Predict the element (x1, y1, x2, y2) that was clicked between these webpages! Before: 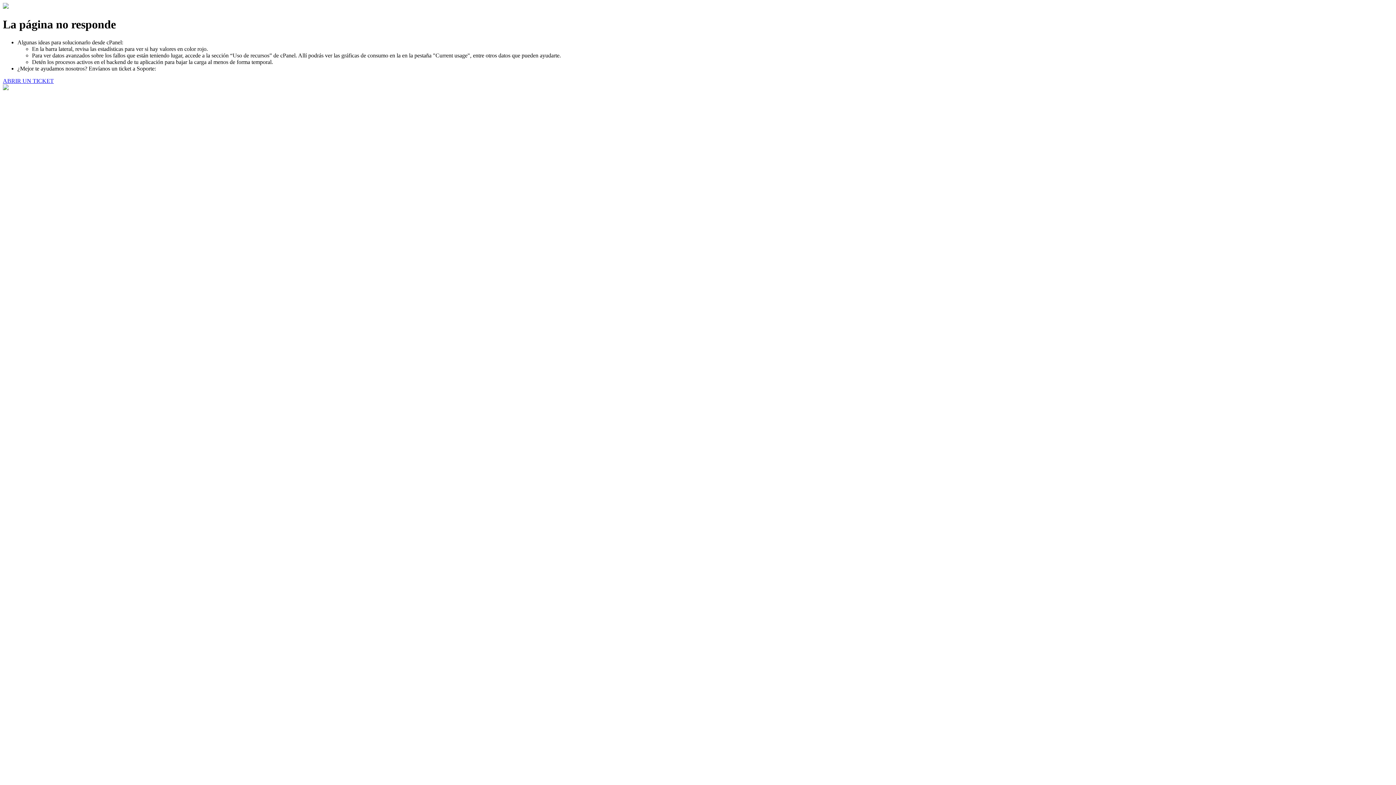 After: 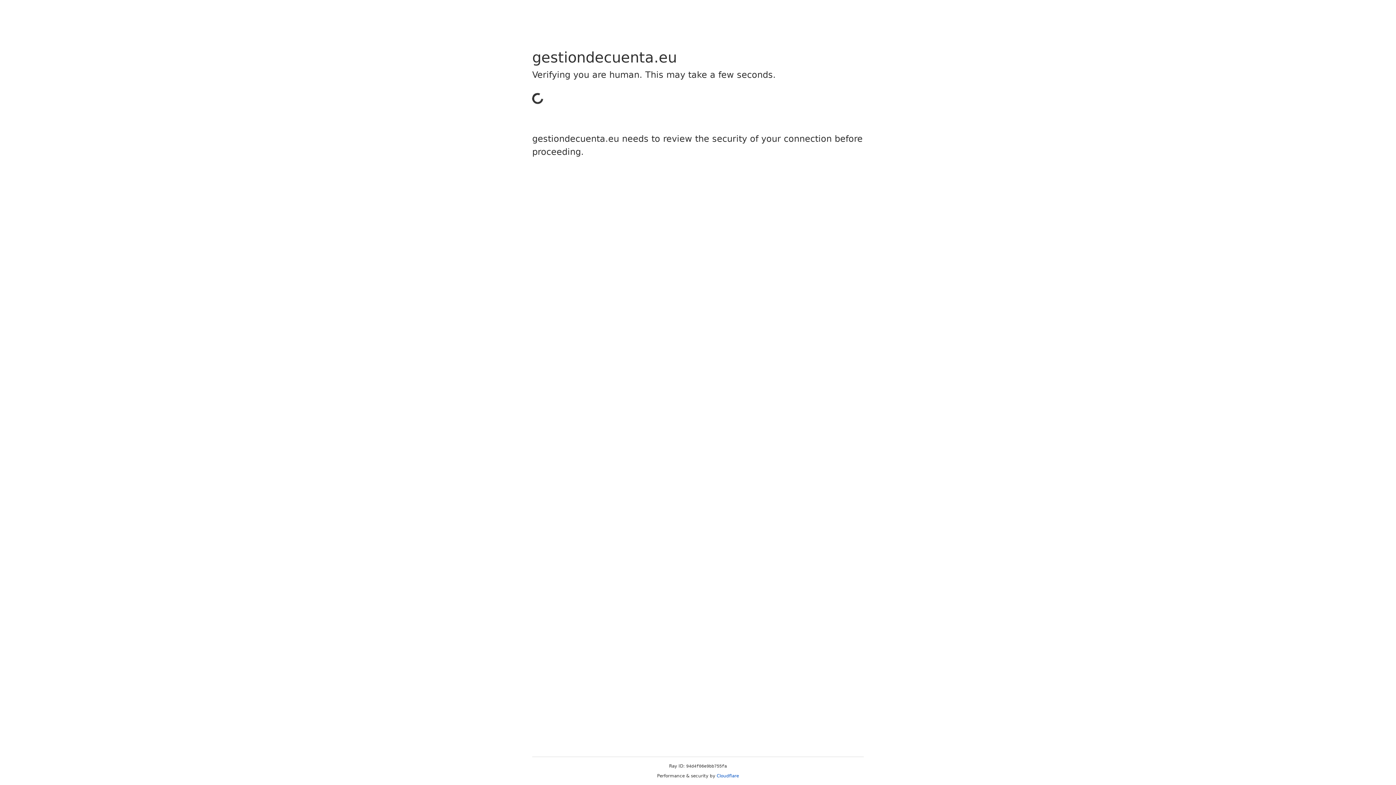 Action: bbox: (2, 77, 53, 83) label: ABRIR UN TICKET